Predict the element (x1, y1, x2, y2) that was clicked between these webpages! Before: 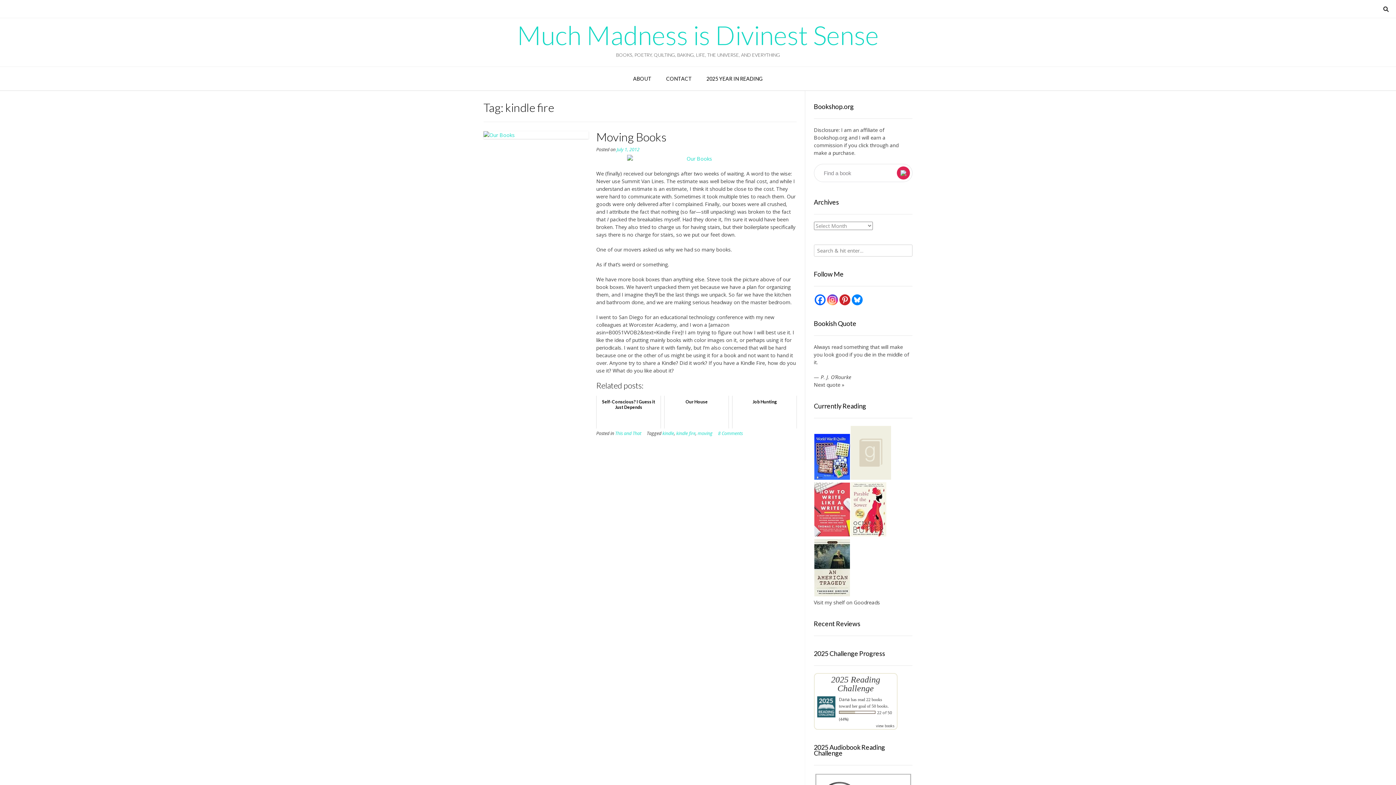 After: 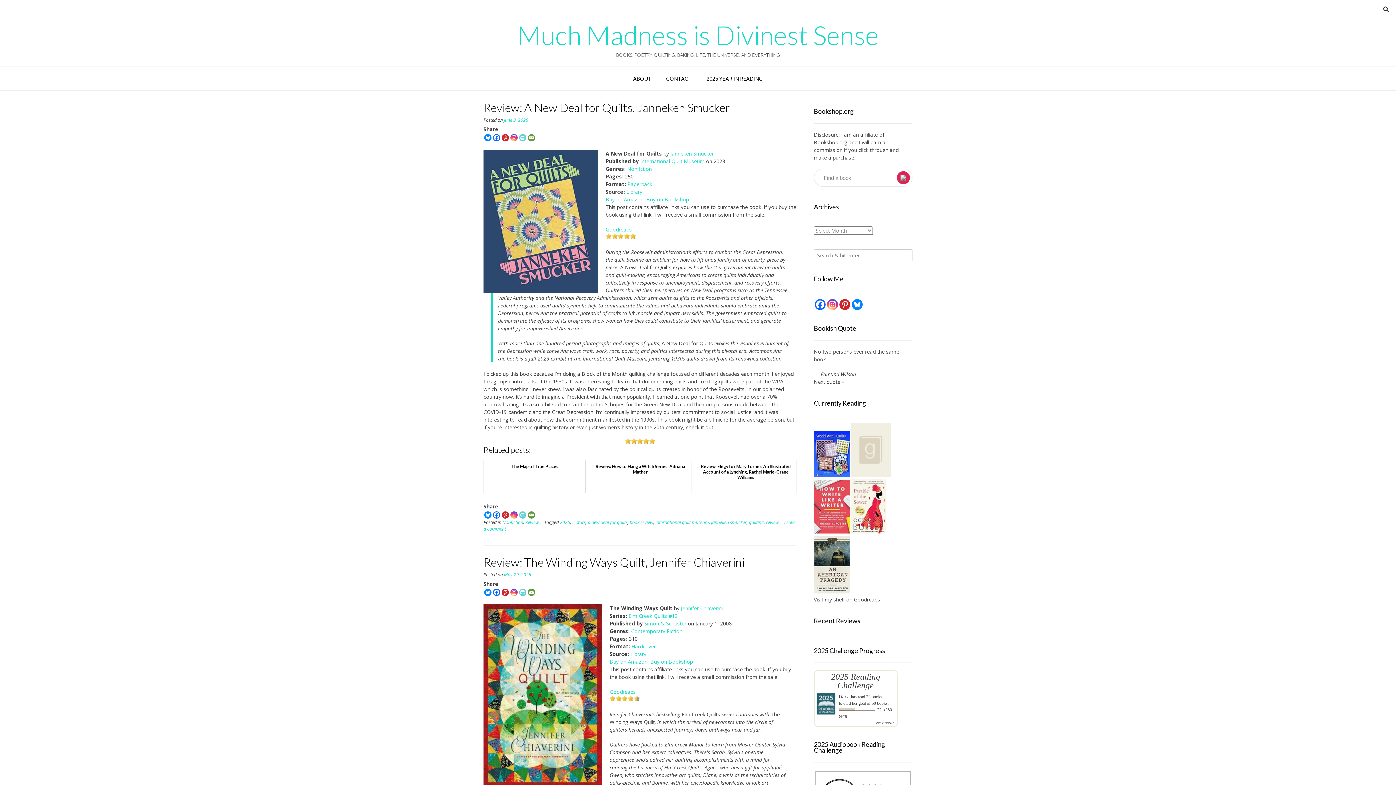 Action: label: Much Madness is Divinest Sense bbox: (517, 21, 879, 48)